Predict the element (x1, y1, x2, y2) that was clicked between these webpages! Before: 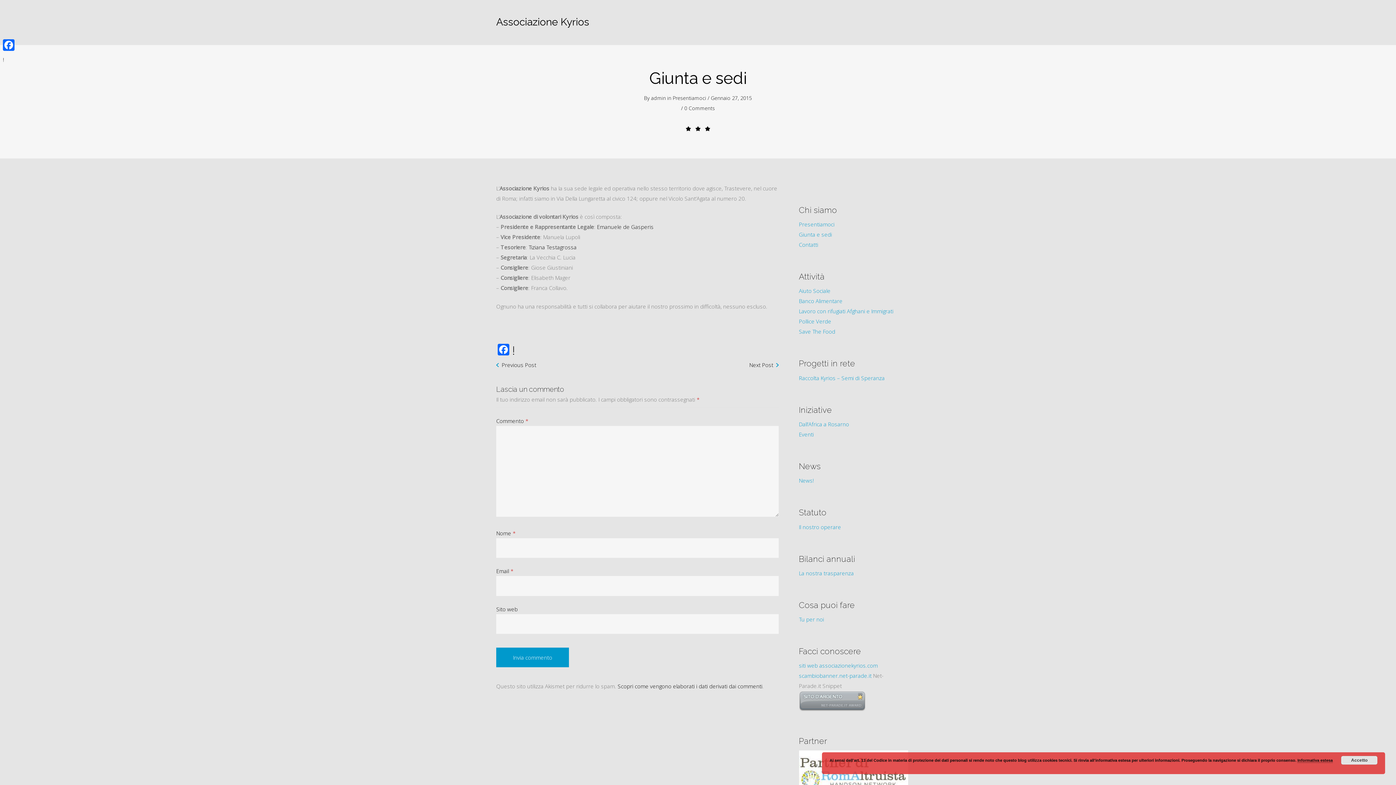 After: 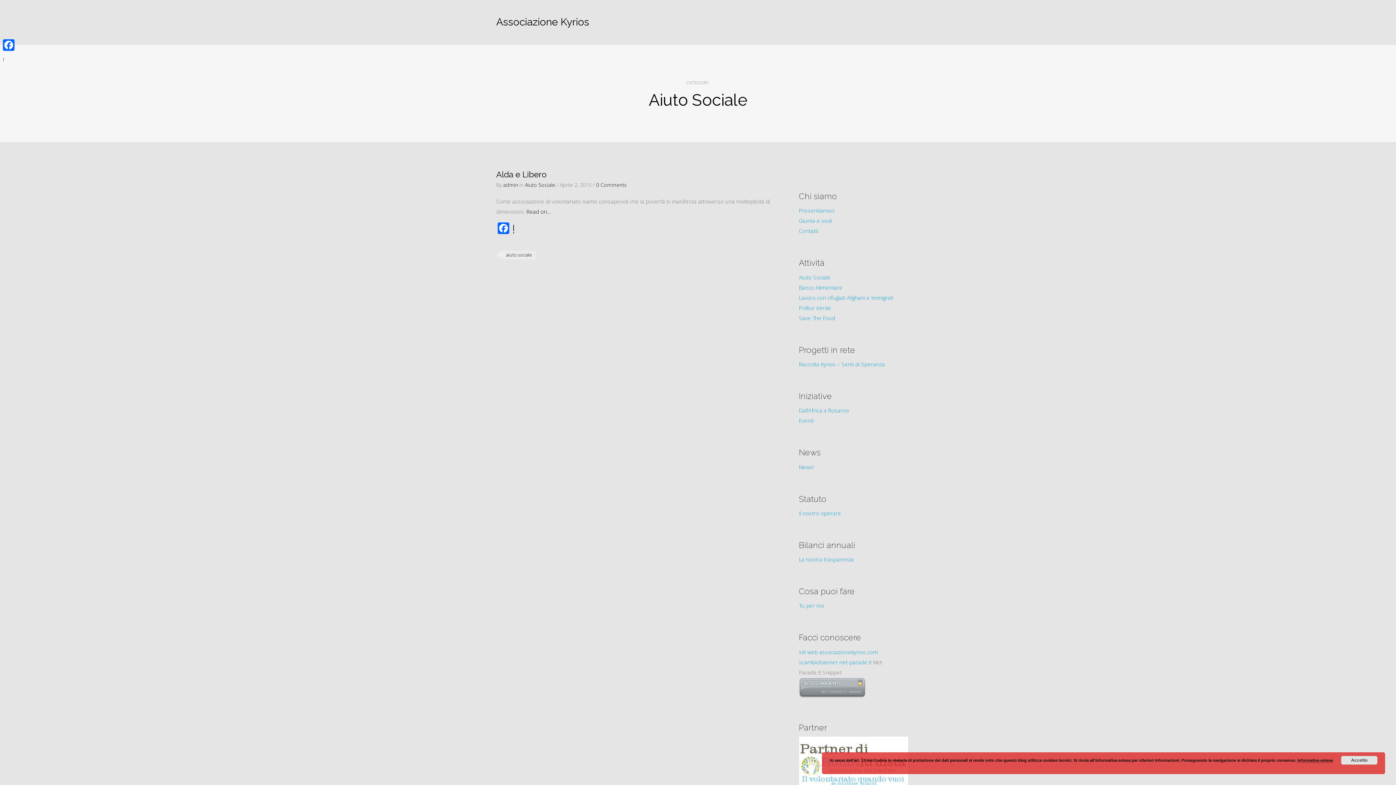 Action: label: Aiuto Sociale bbox: (799, 287, 830, 294)